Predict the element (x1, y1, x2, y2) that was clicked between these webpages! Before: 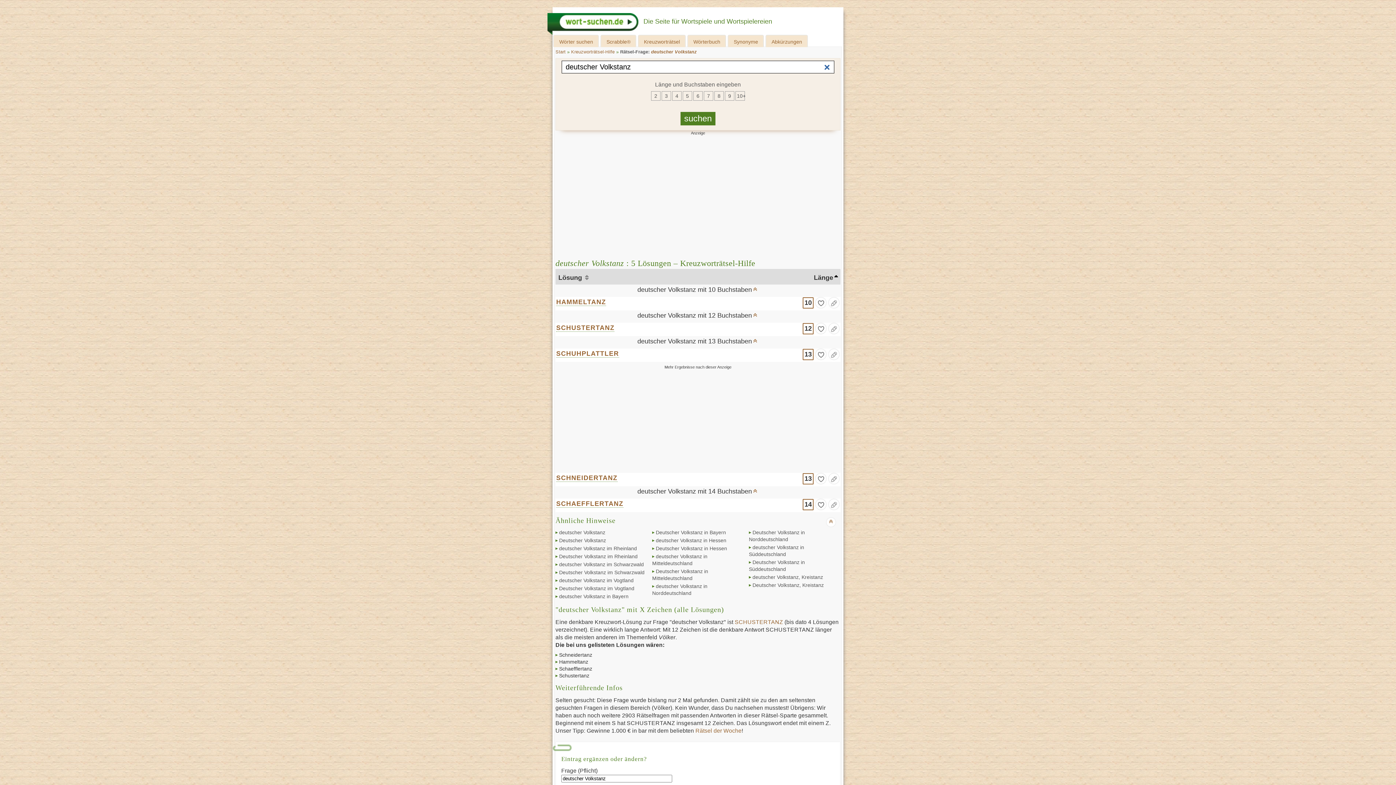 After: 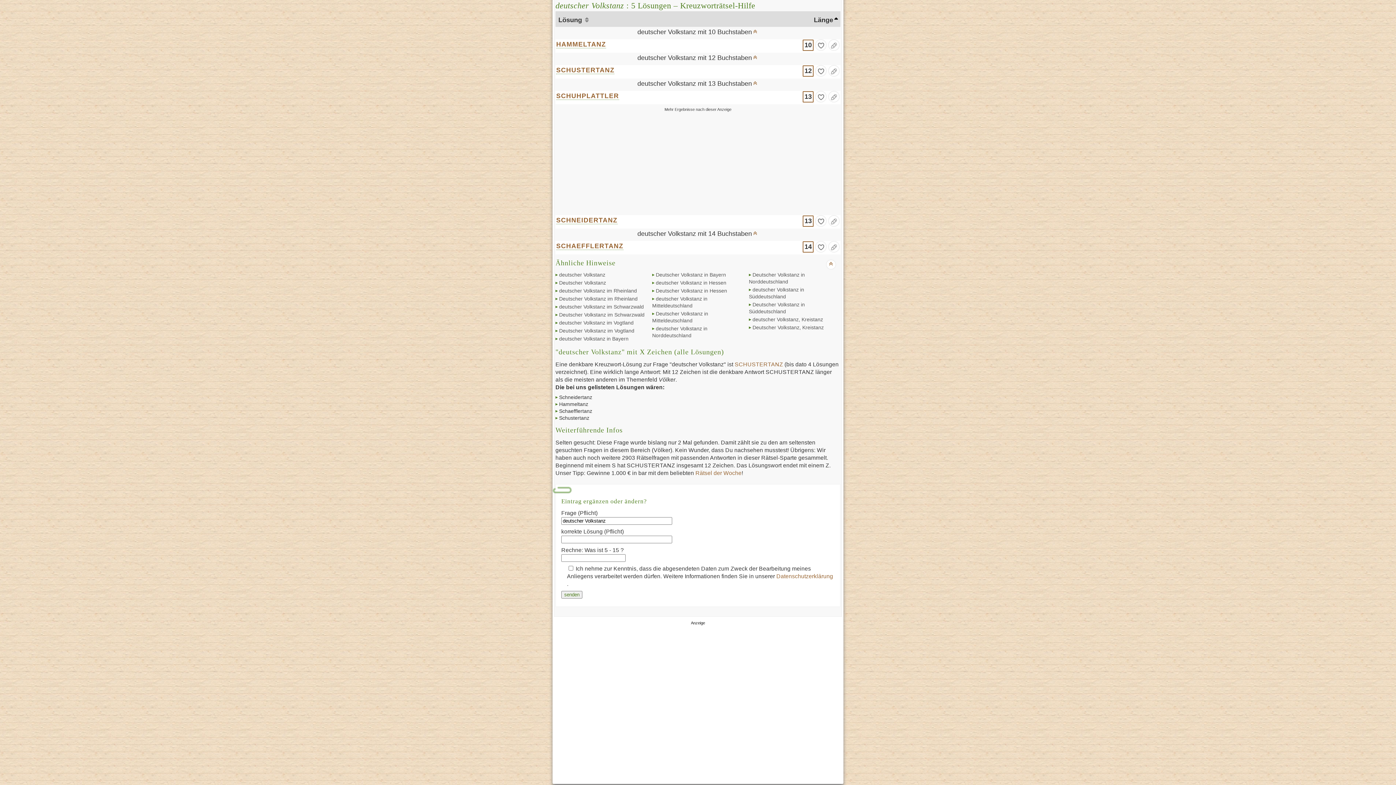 Action: bbox: (752, 336, 758, 342)